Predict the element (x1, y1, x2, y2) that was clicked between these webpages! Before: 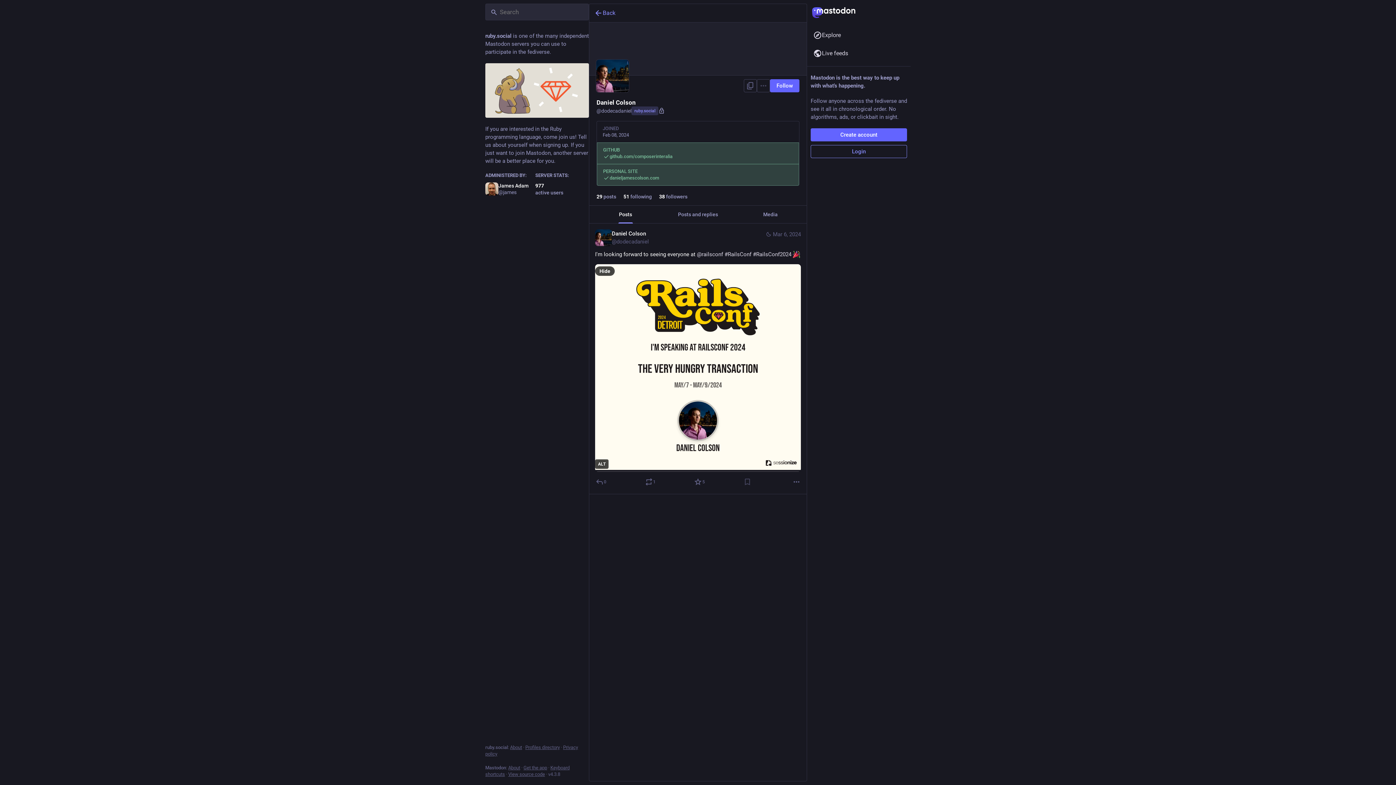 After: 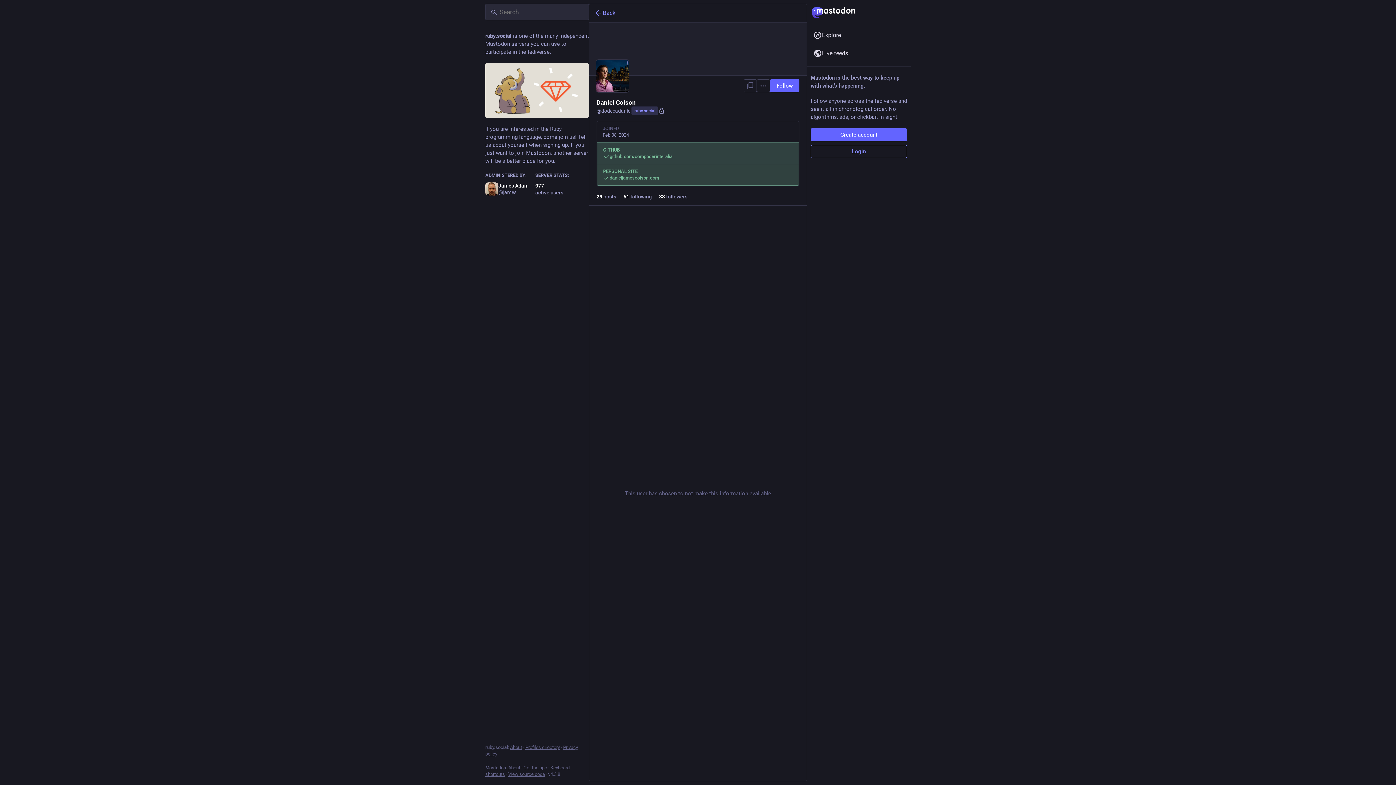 Action: bbox: (620, 191, 655, 201) label: 51 following